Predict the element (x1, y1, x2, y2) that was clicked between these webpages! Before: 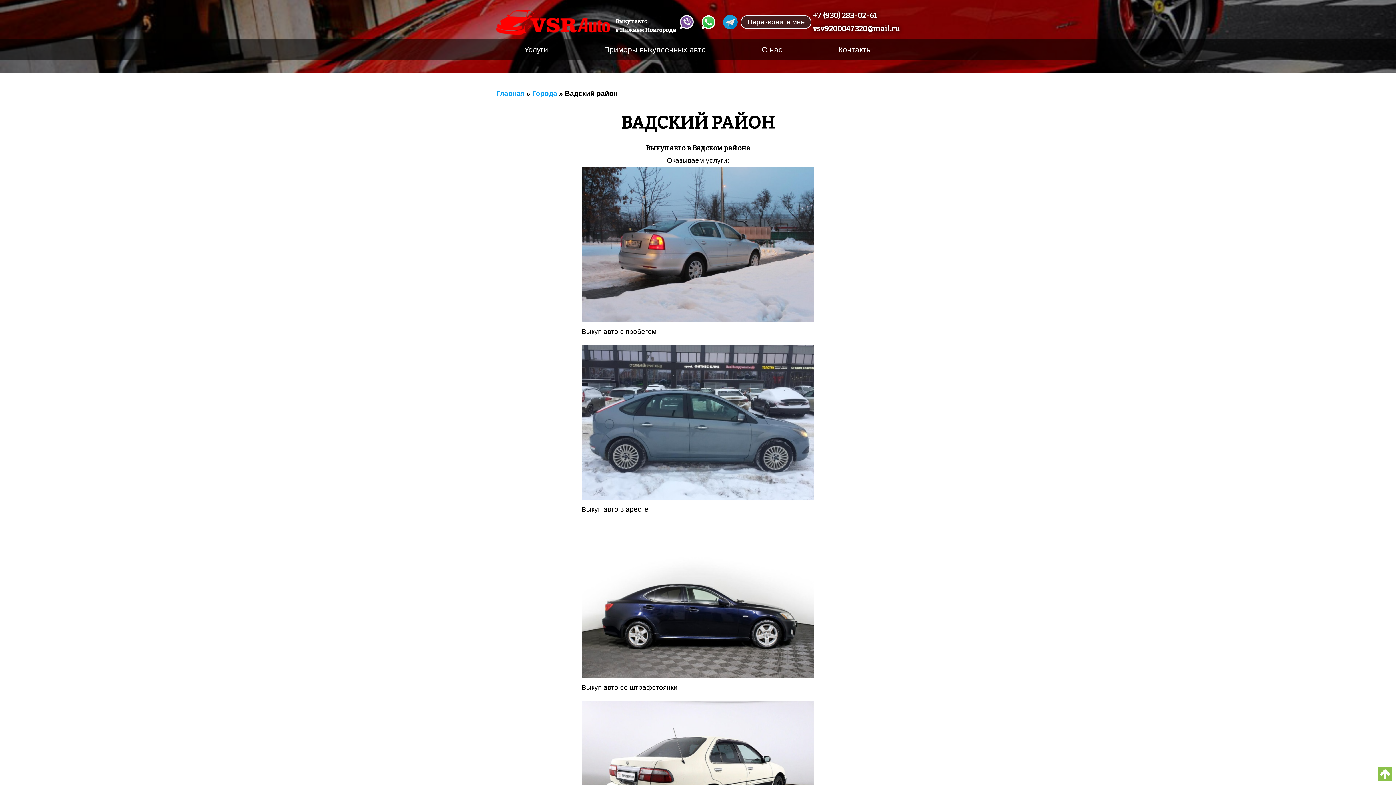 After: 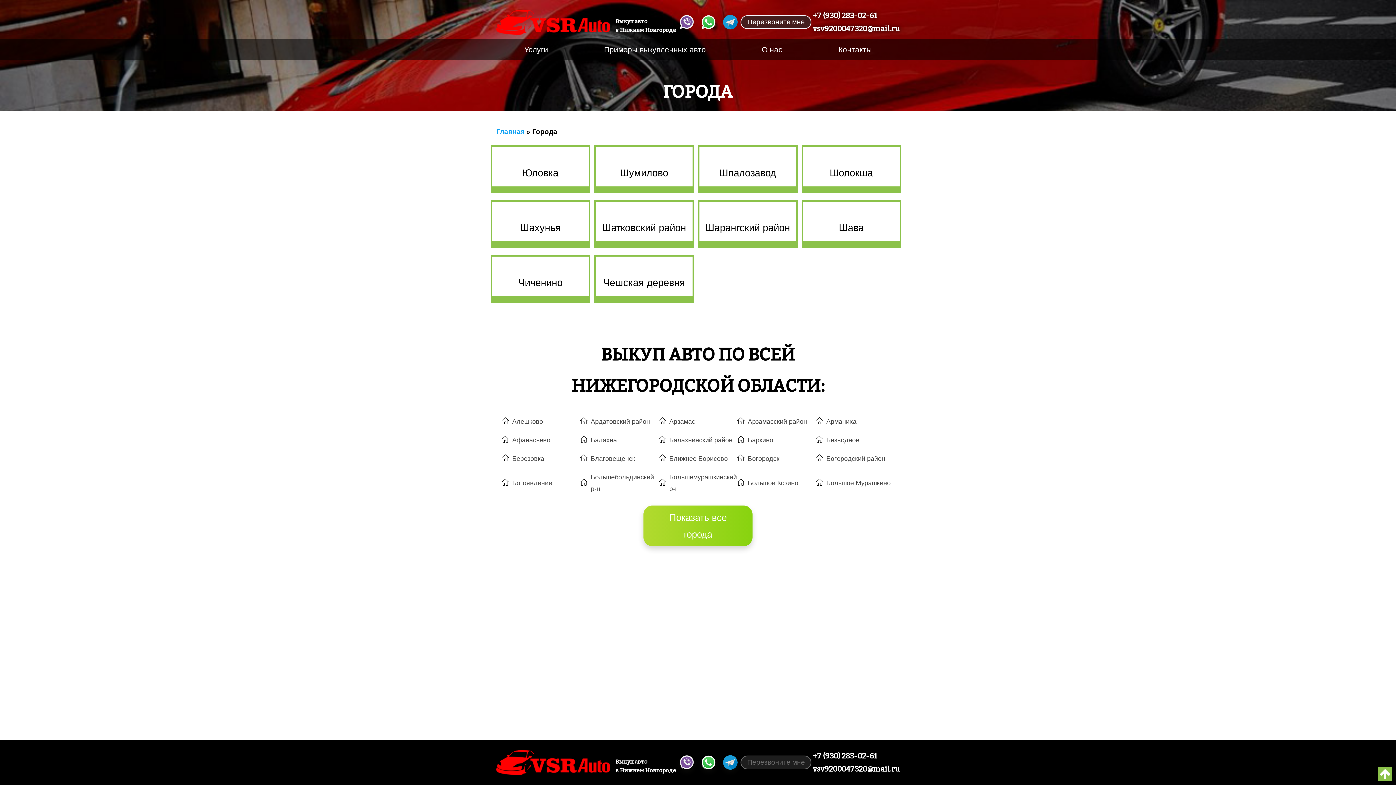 Action: bbox: (532, 89, 557, 97) label: Города